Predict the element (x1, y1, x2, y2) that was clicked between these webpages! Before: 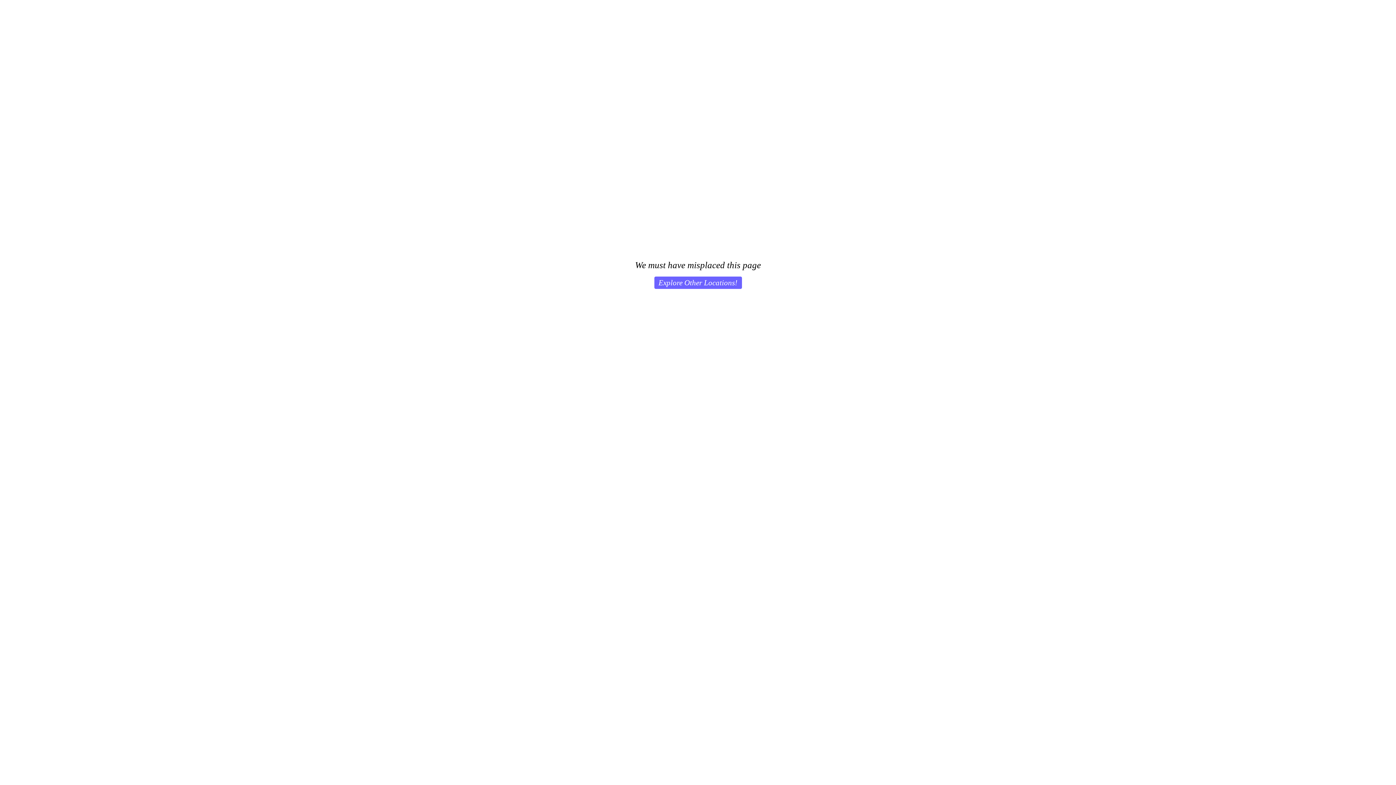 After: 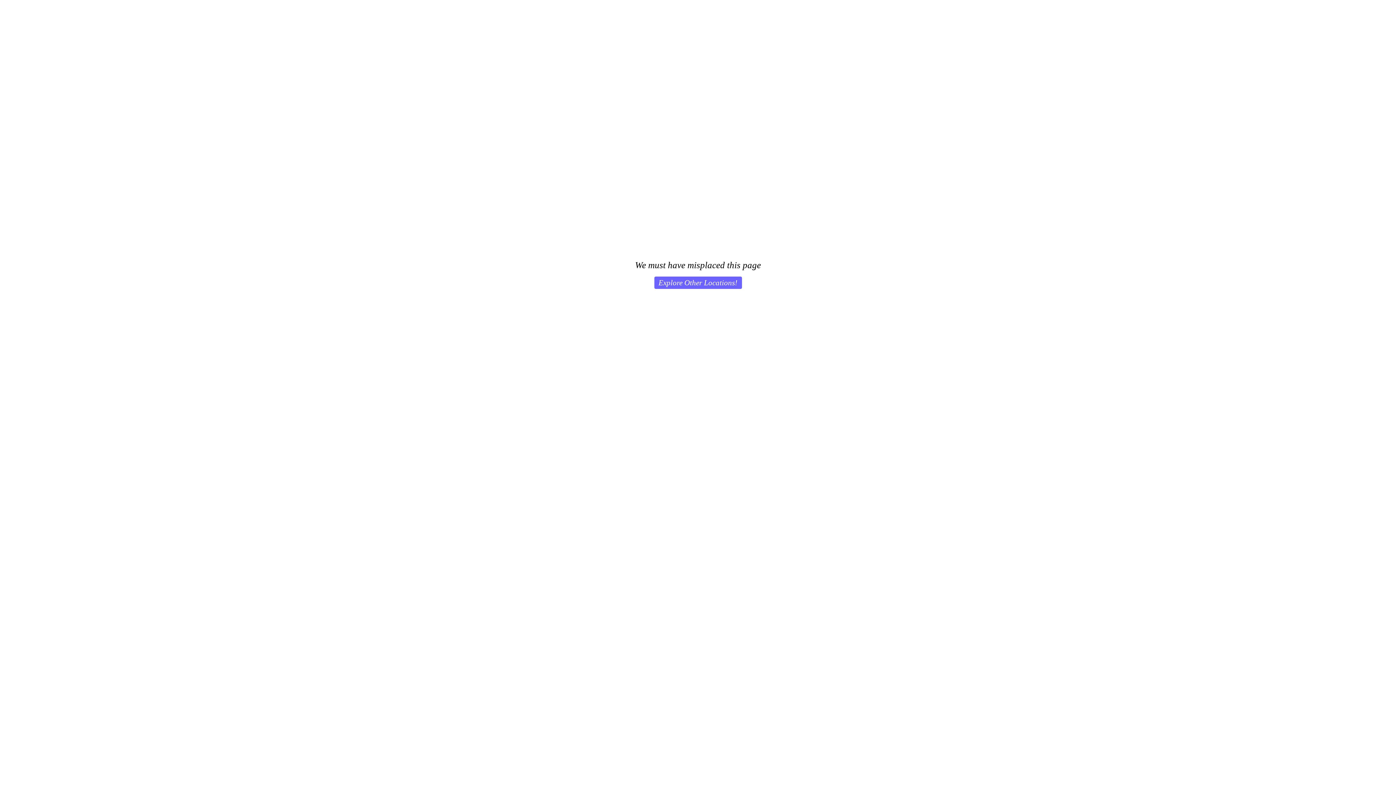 Action: bbox: (654, 276, 742, 289) label: Explore Other Locations!